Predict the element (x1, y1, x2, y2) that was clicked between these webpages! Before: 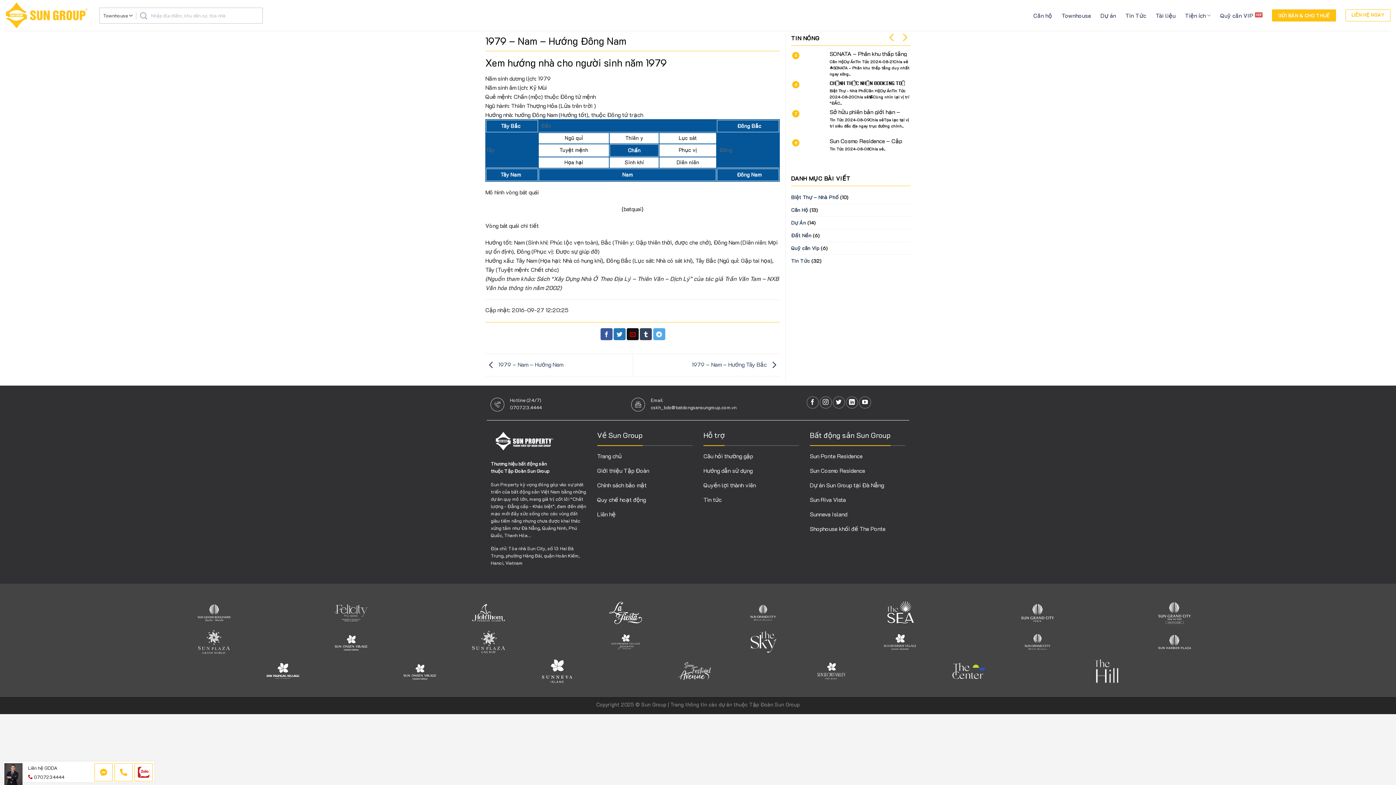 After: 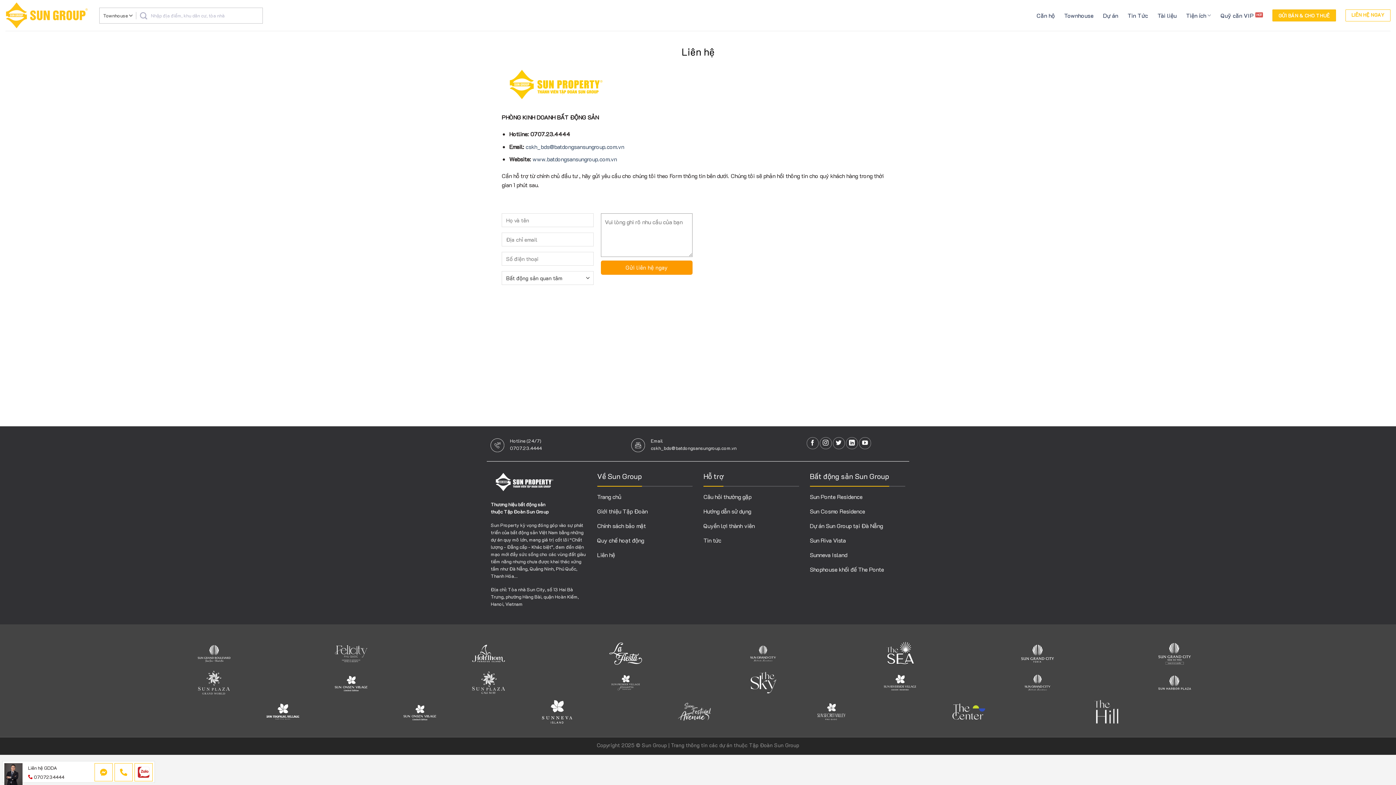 Action: label: Liên hệ bbox: (597, 507, 692, 522)